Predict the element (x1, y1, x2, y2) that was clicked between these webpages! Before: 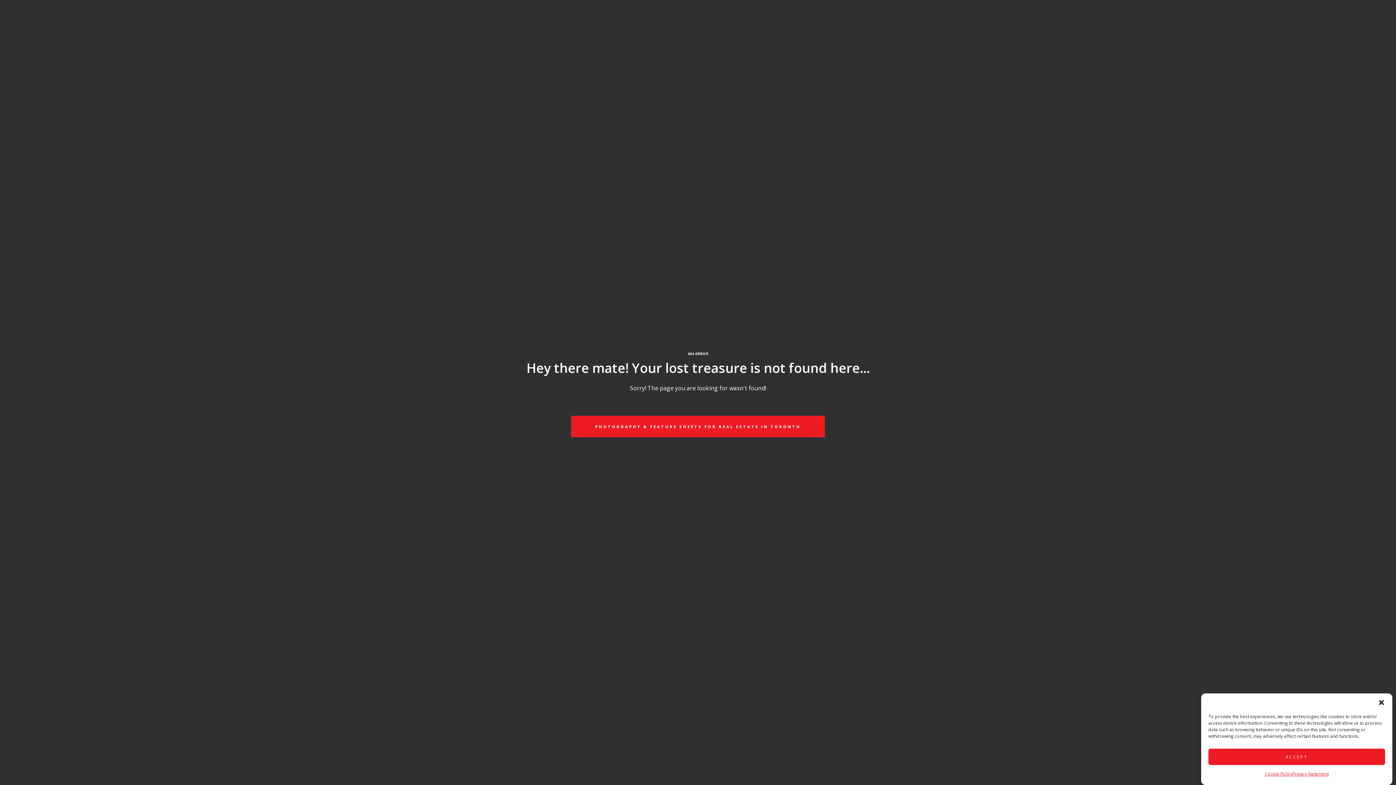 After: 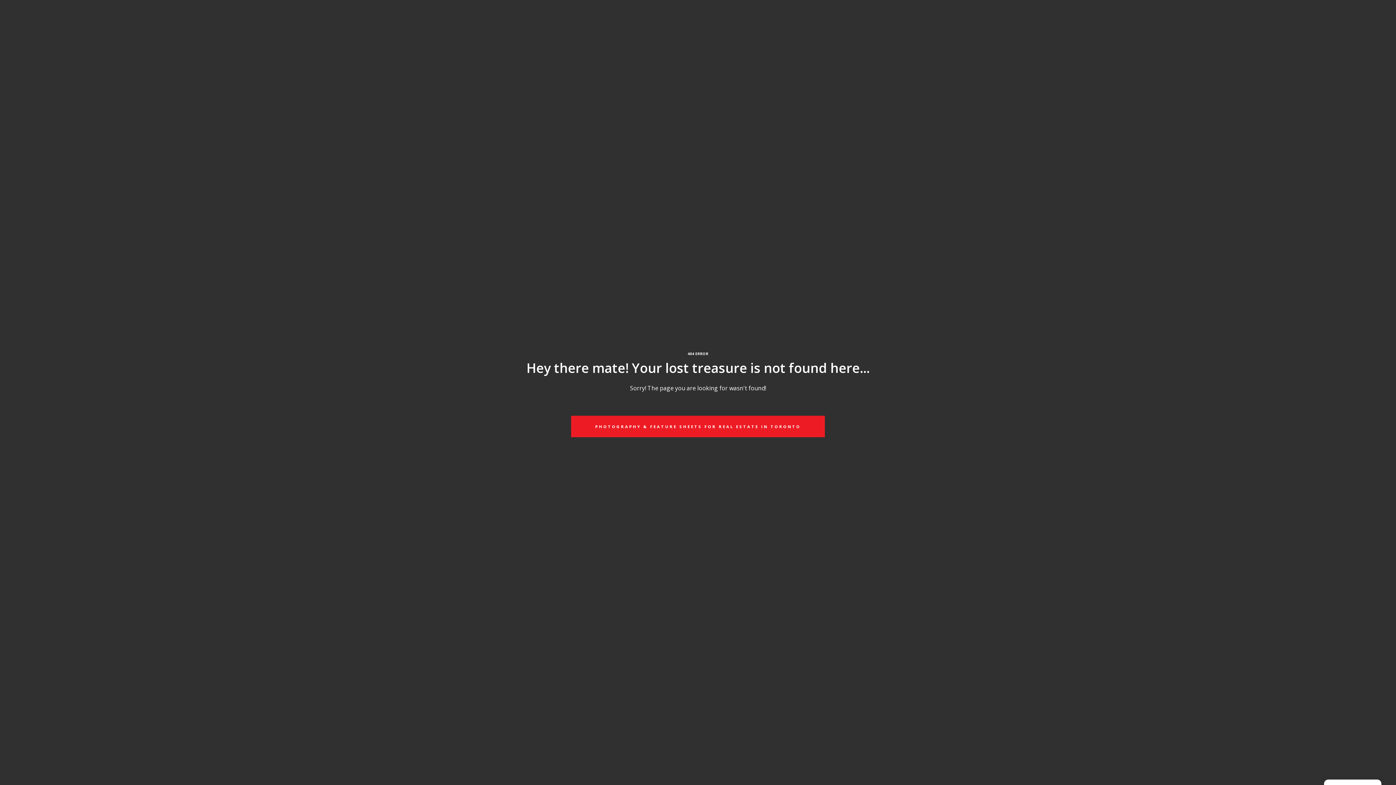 Action: bbox: (1378, 708, 1385, 716) label: Close dialog